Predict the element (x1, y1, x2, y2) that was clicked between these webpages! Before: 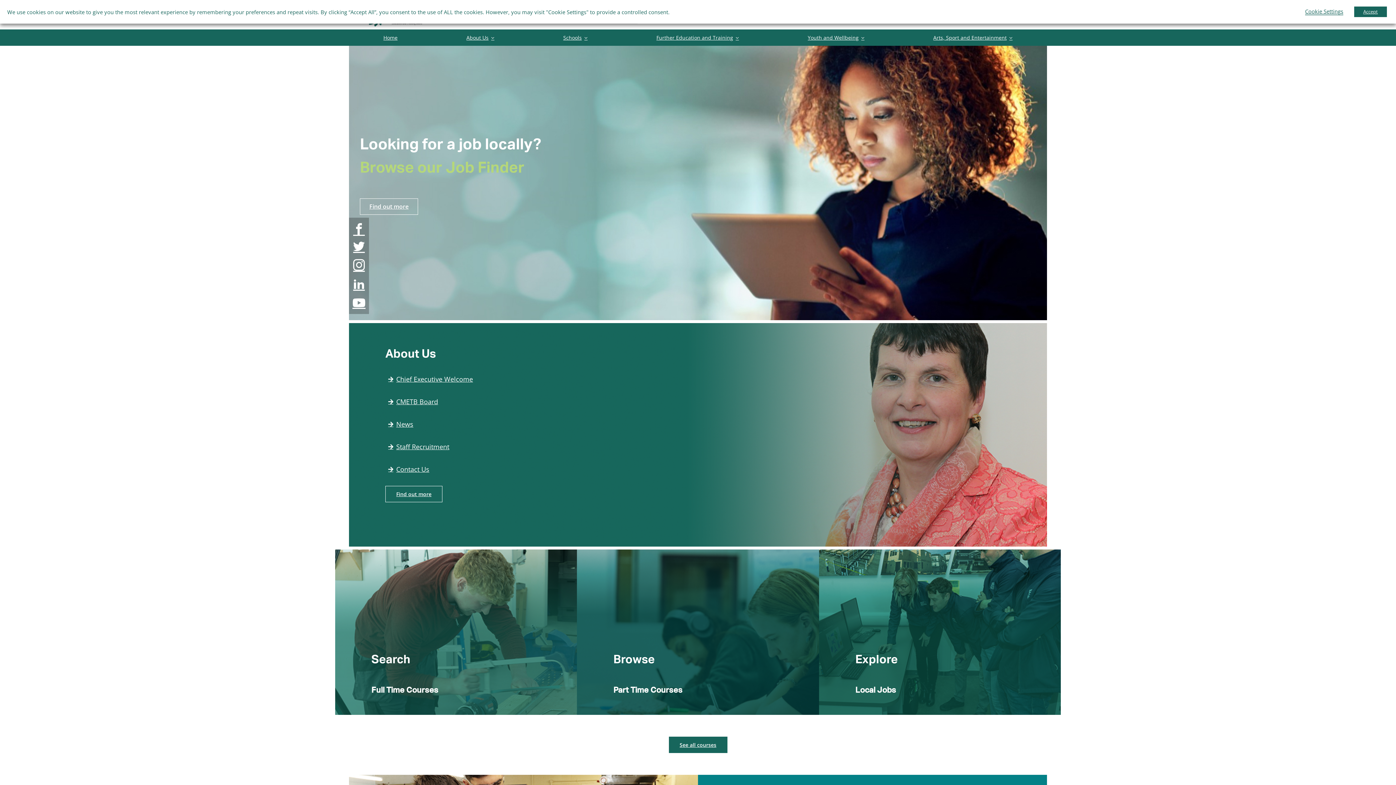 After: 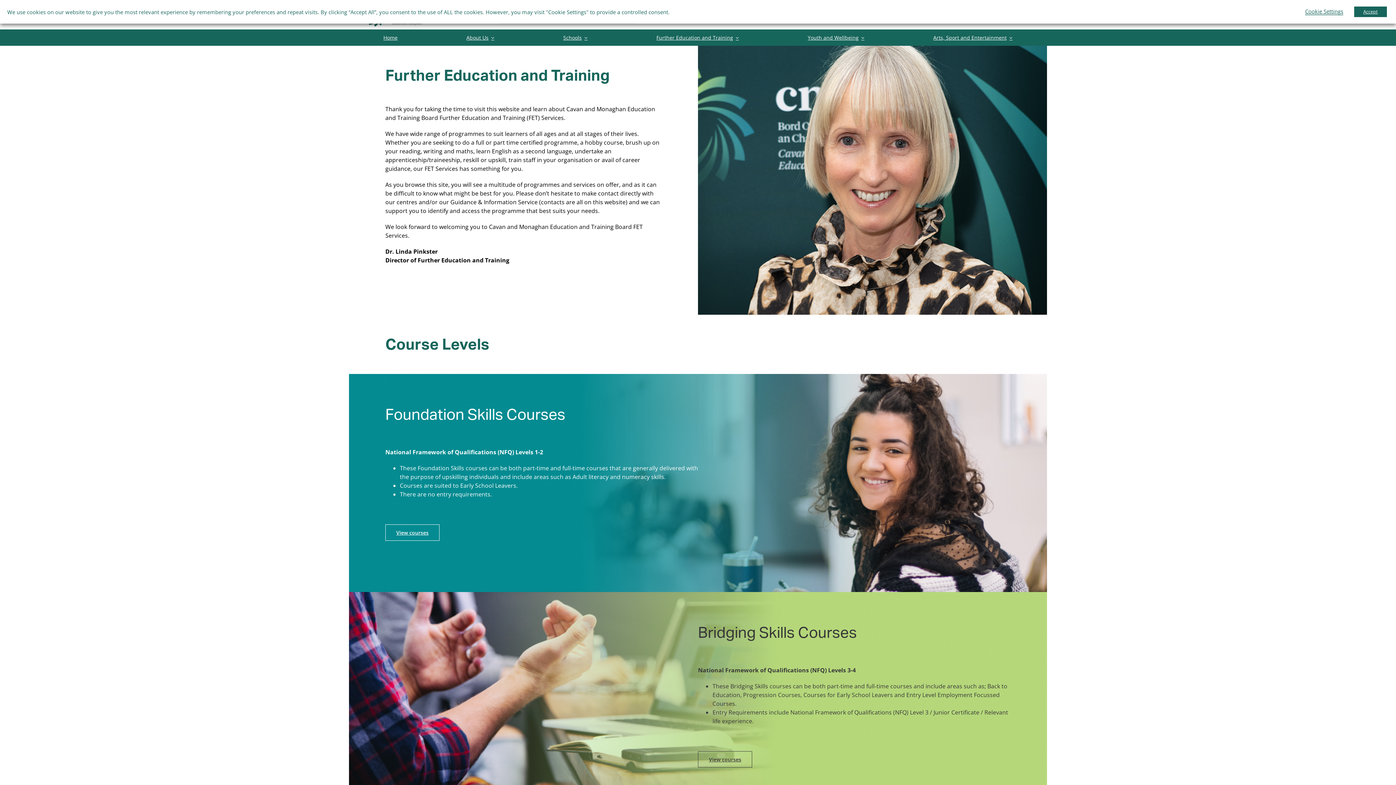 Action: label: image-button bbox: (656, 33, 739, 42)